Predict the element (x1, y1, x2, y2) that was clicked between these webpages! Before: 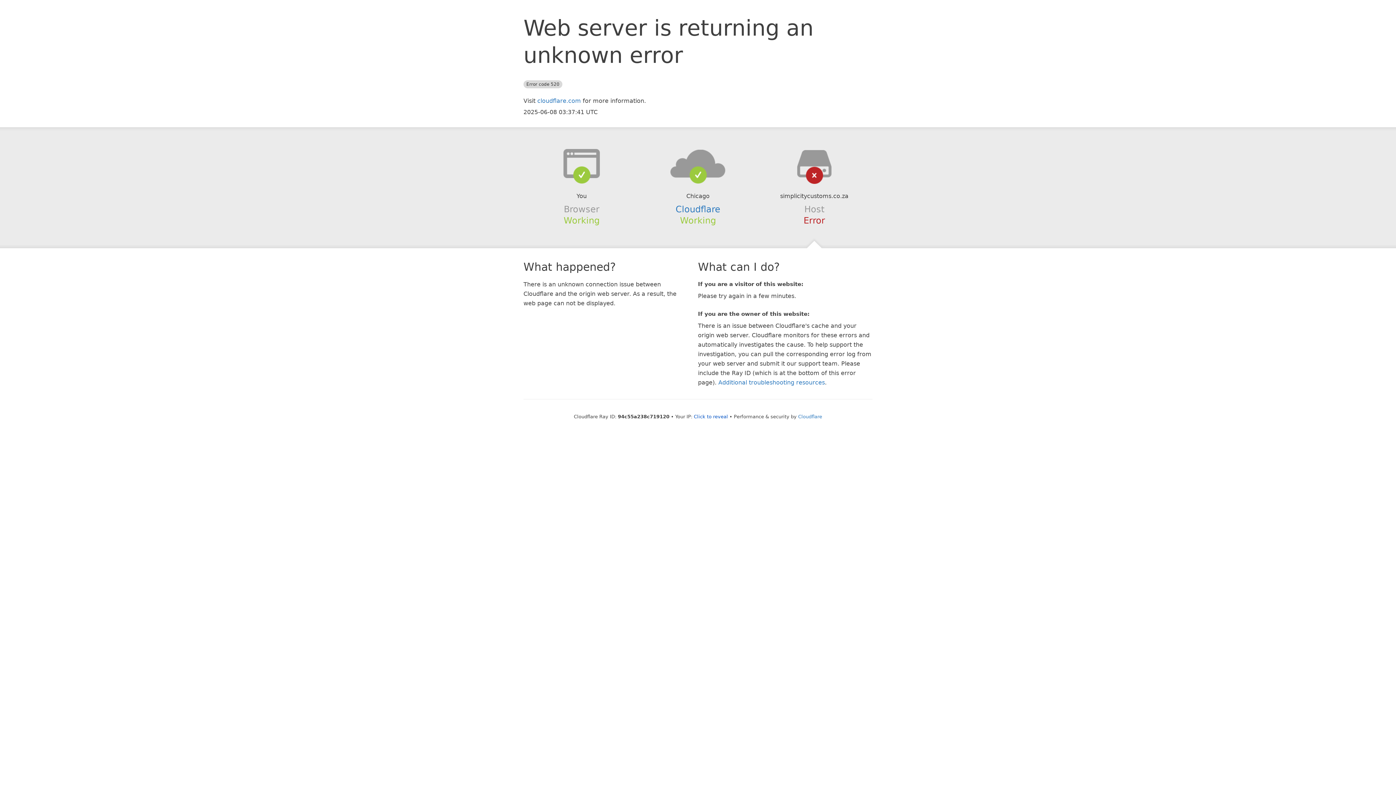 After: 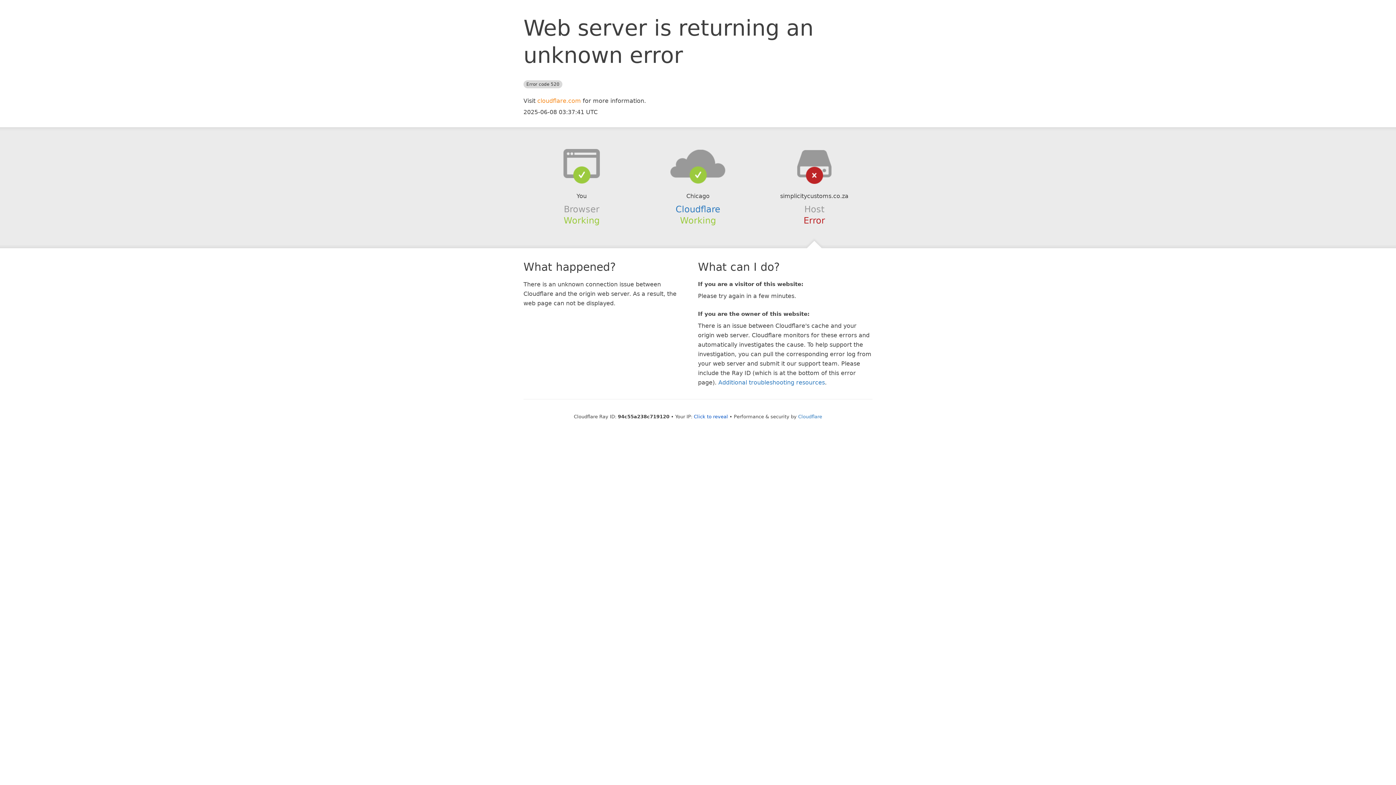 Action: bbox: (537, 97, 581, 104) label: cloudflare.com